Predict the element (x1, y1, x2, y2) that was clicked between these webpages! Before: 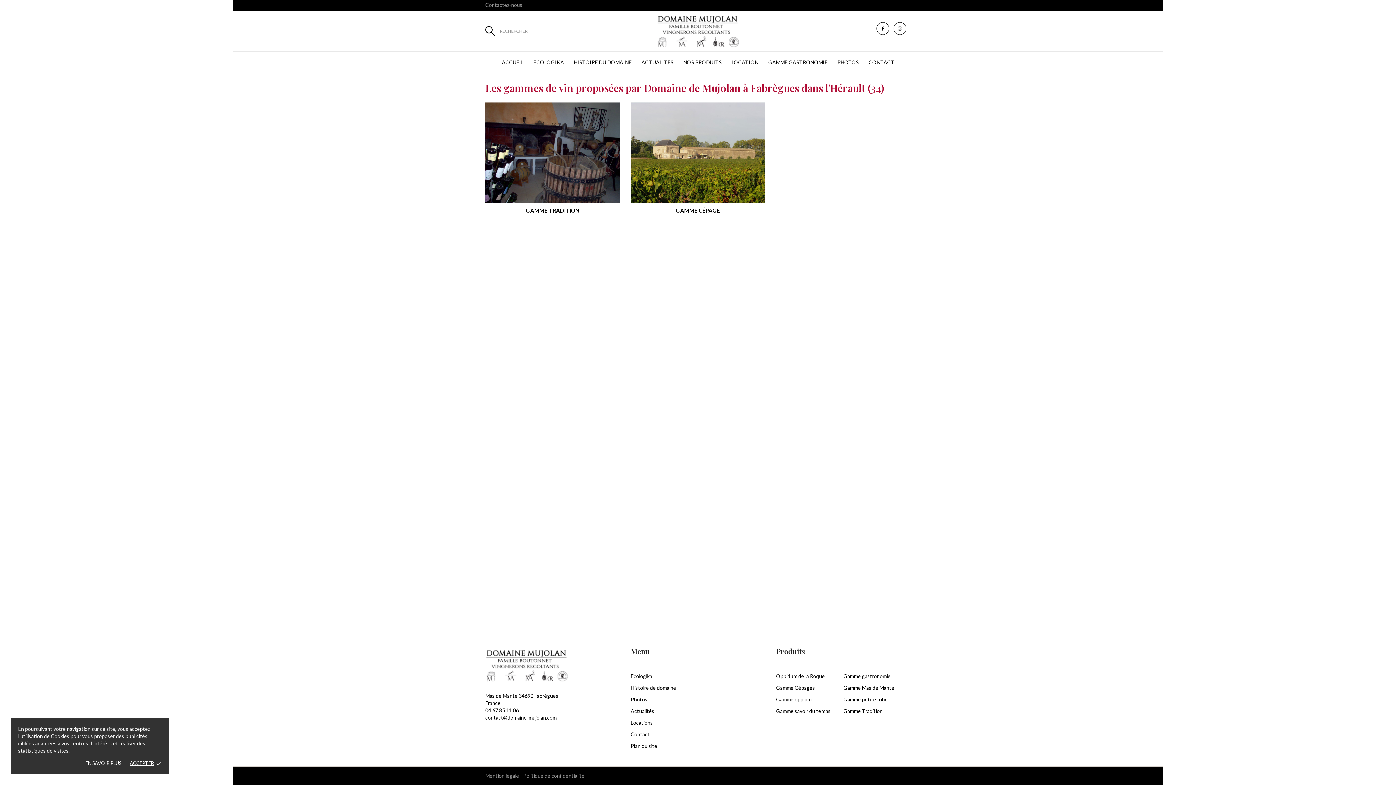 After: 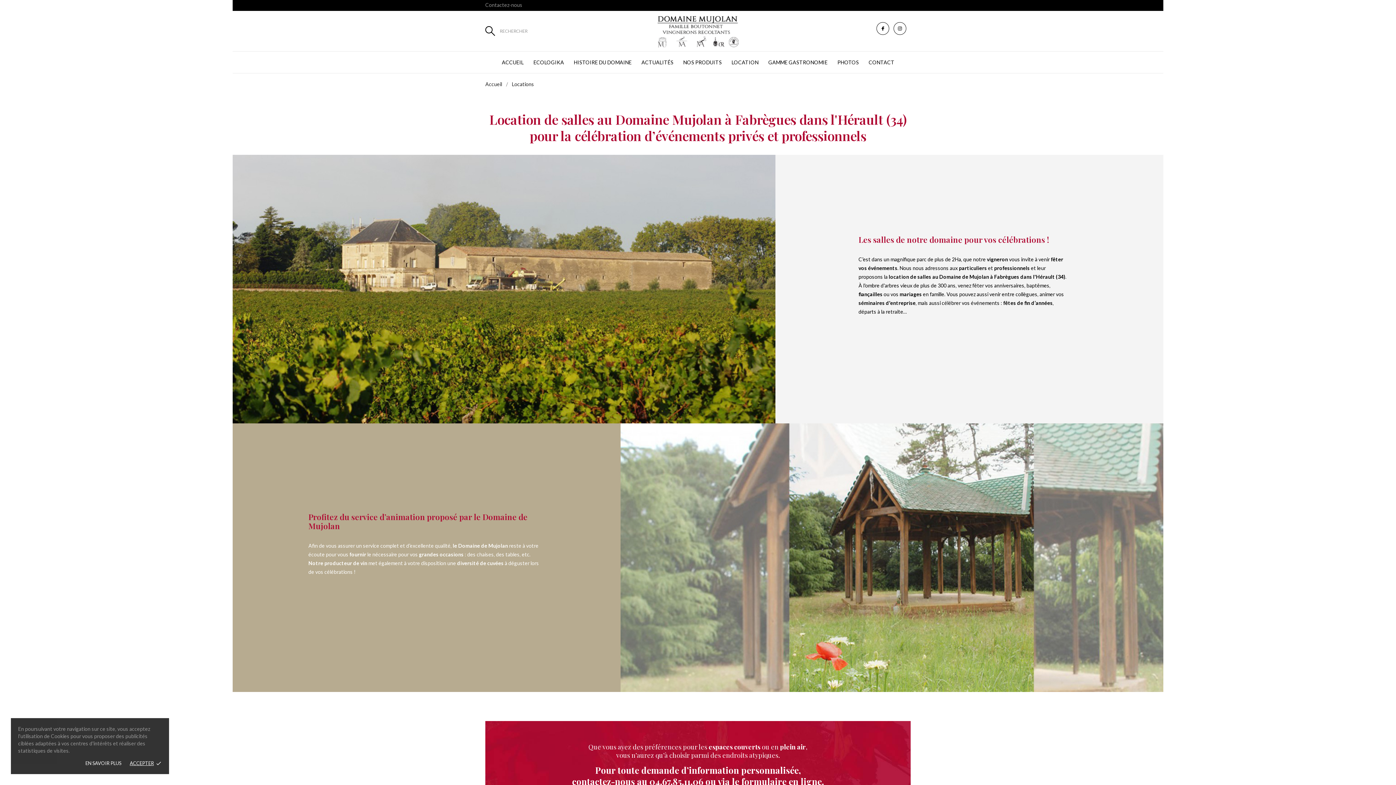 Action: label: Locations bbox: (630, 720, 653, 726)